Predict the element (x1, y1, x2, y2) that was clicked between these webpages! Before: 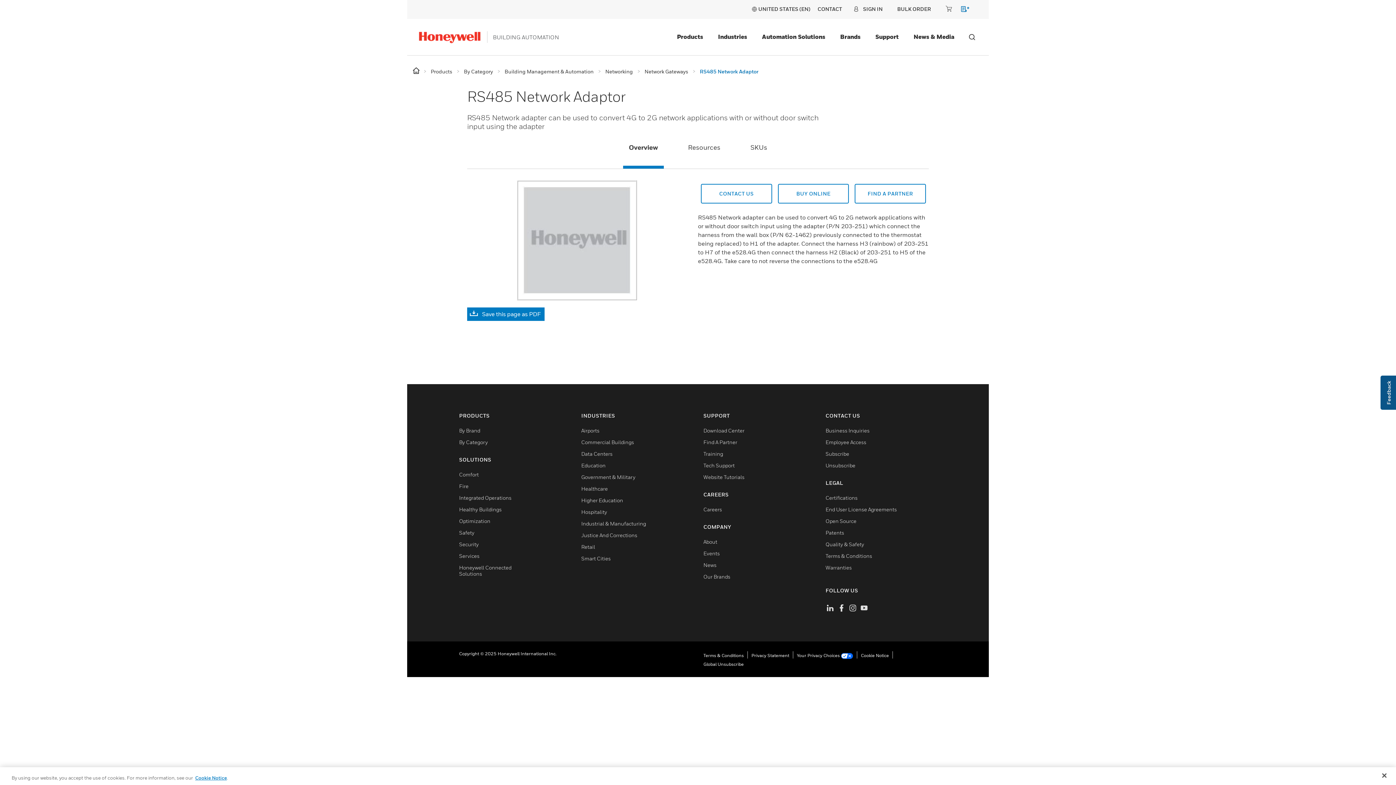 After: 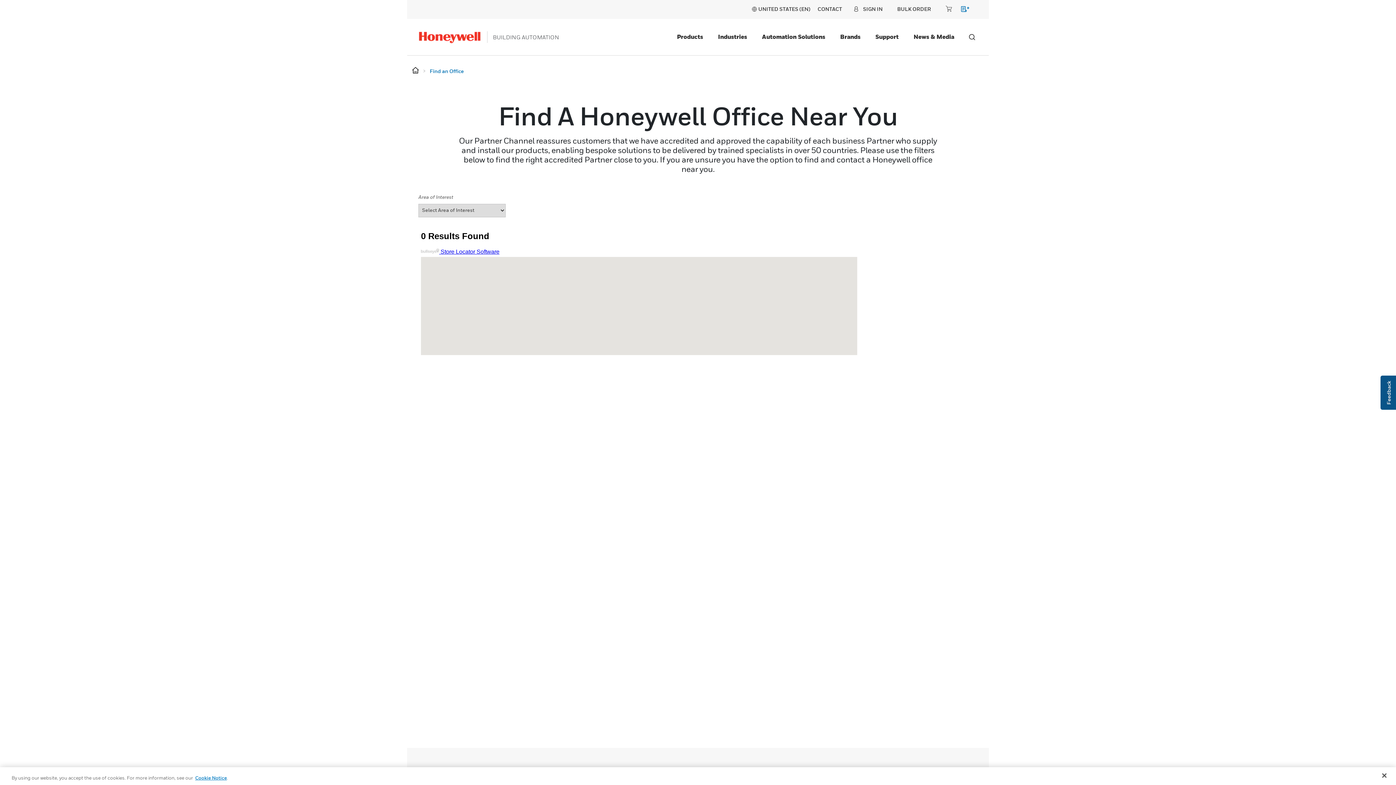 Action: bbox: (855, 184, 926, 203) label: FIND A PARTNER